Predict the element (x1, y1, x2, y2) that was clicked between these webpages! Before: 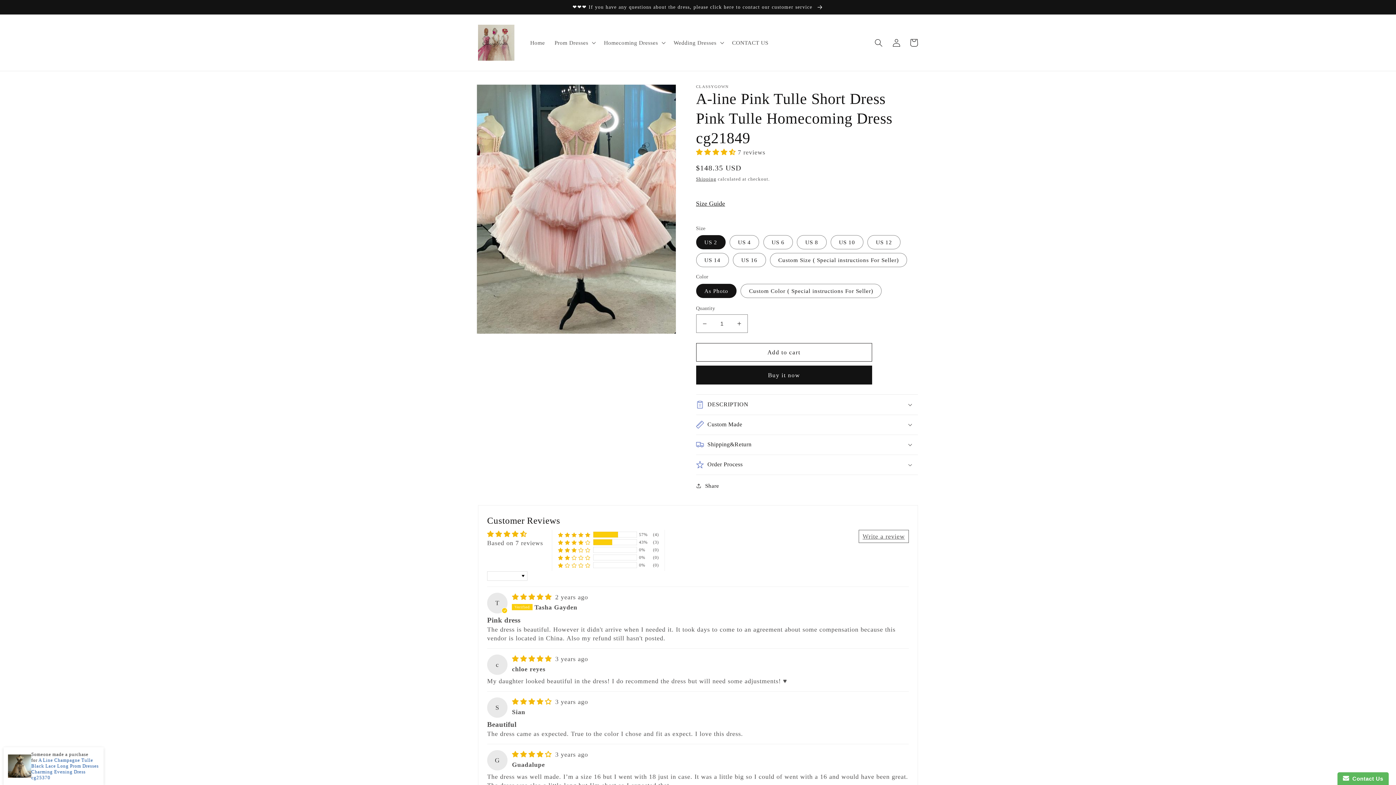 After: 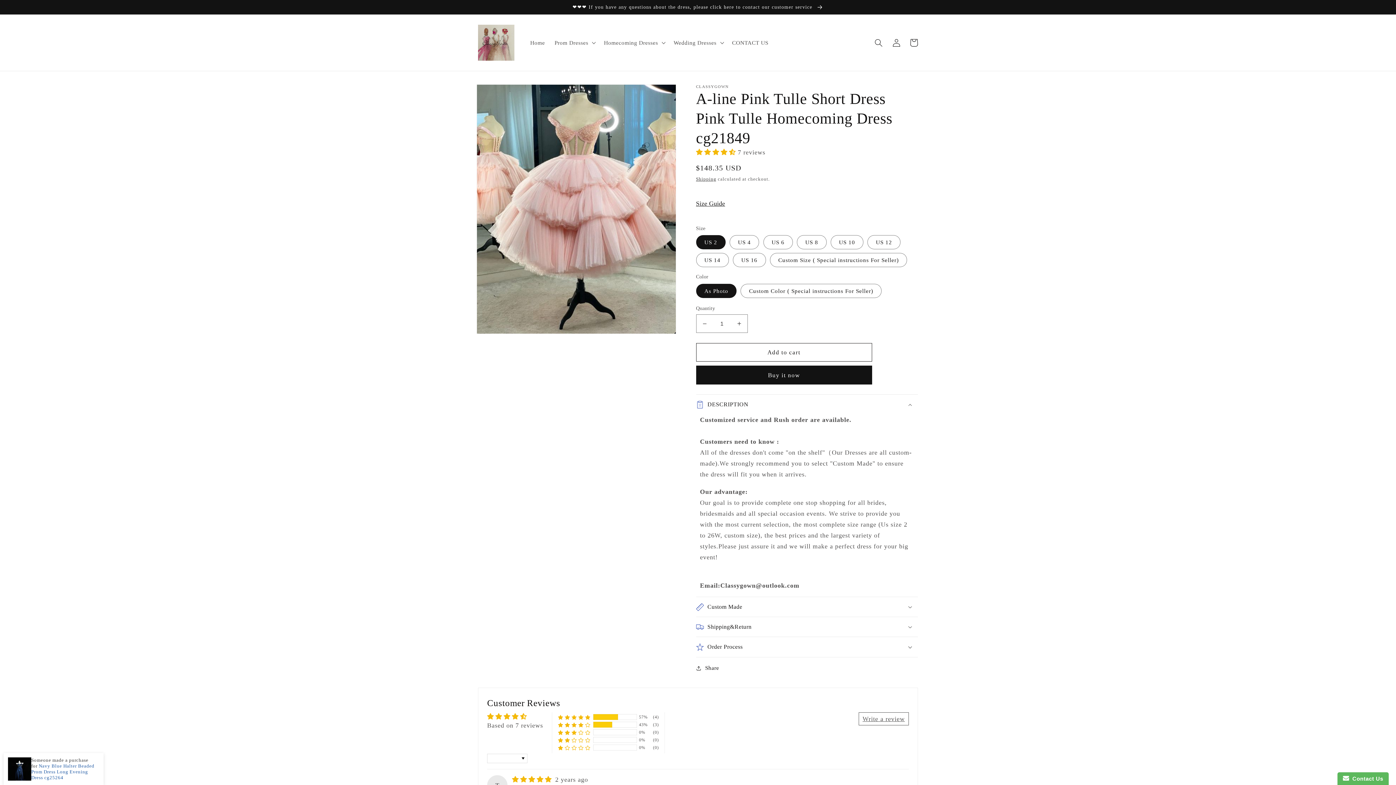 Action: label: DESCRIPTION bbox: (696, 395, 918, 414)